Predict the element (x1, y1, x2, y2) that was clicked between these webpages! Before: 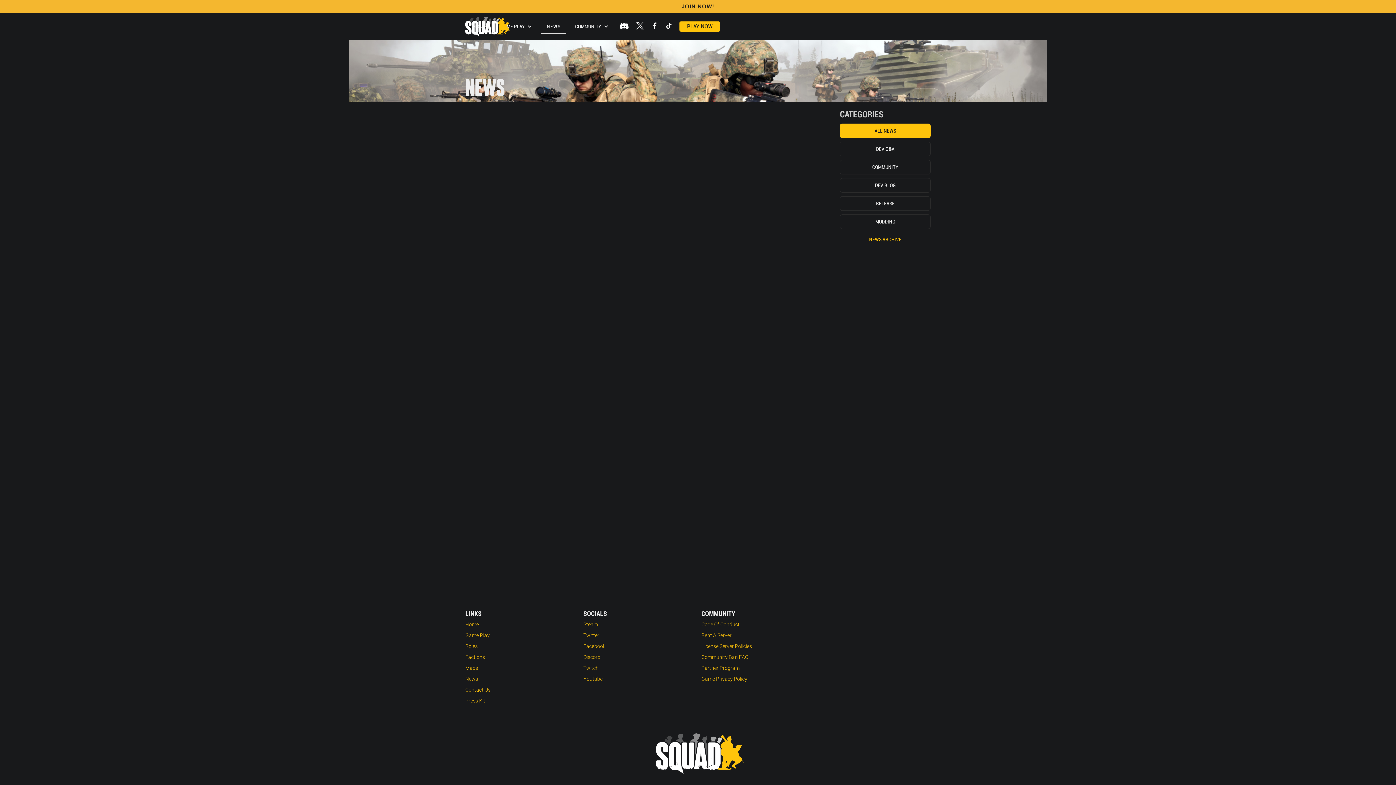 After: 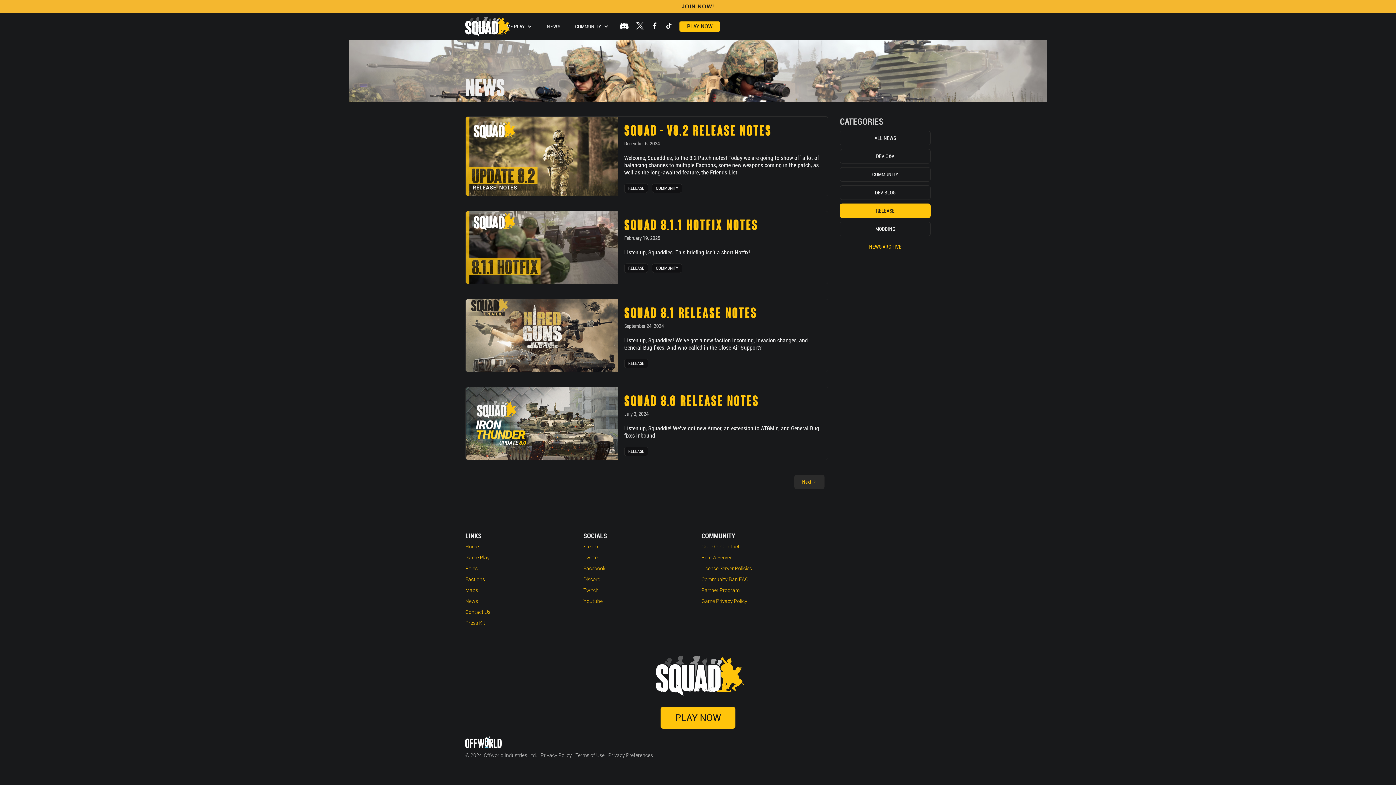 Action: label: RELEASE bbox: (624, 261, 648, 270)